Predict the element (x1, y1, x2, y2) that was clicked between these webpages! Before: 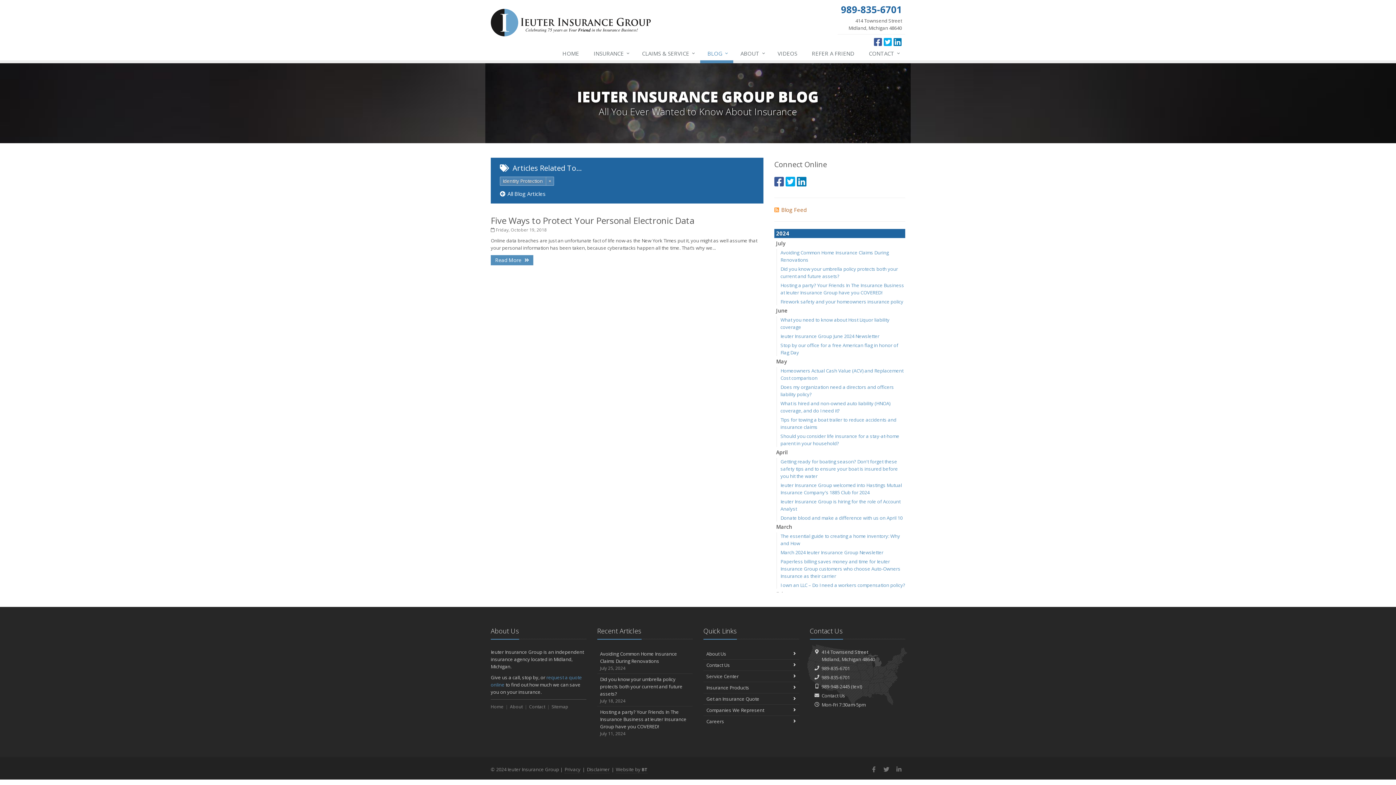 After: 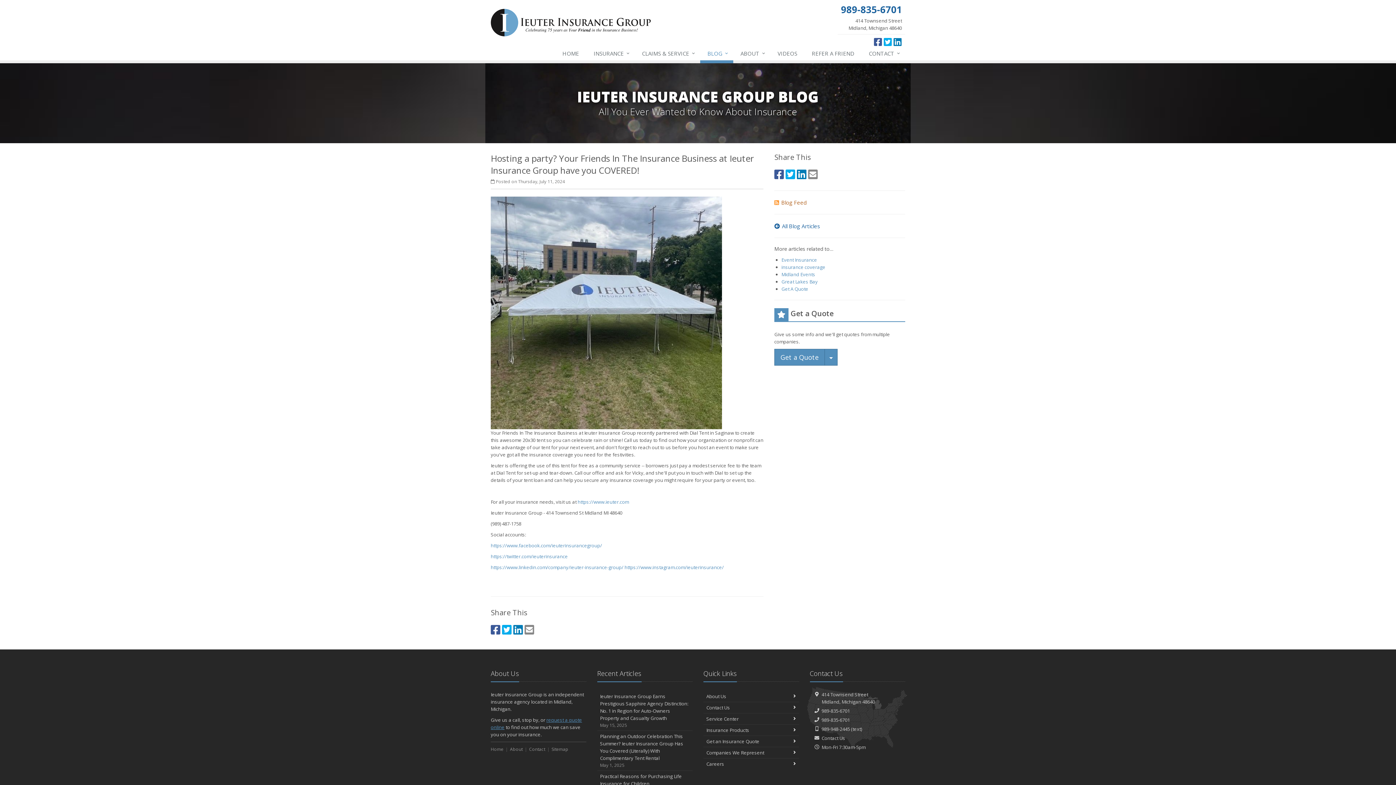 Action: label: Hosting a party? Your Friends In The Insurance Business at Ieuter Insurance Group have you COVERED!
July 11, 2024 bbox: (597, 706, 692, 739)